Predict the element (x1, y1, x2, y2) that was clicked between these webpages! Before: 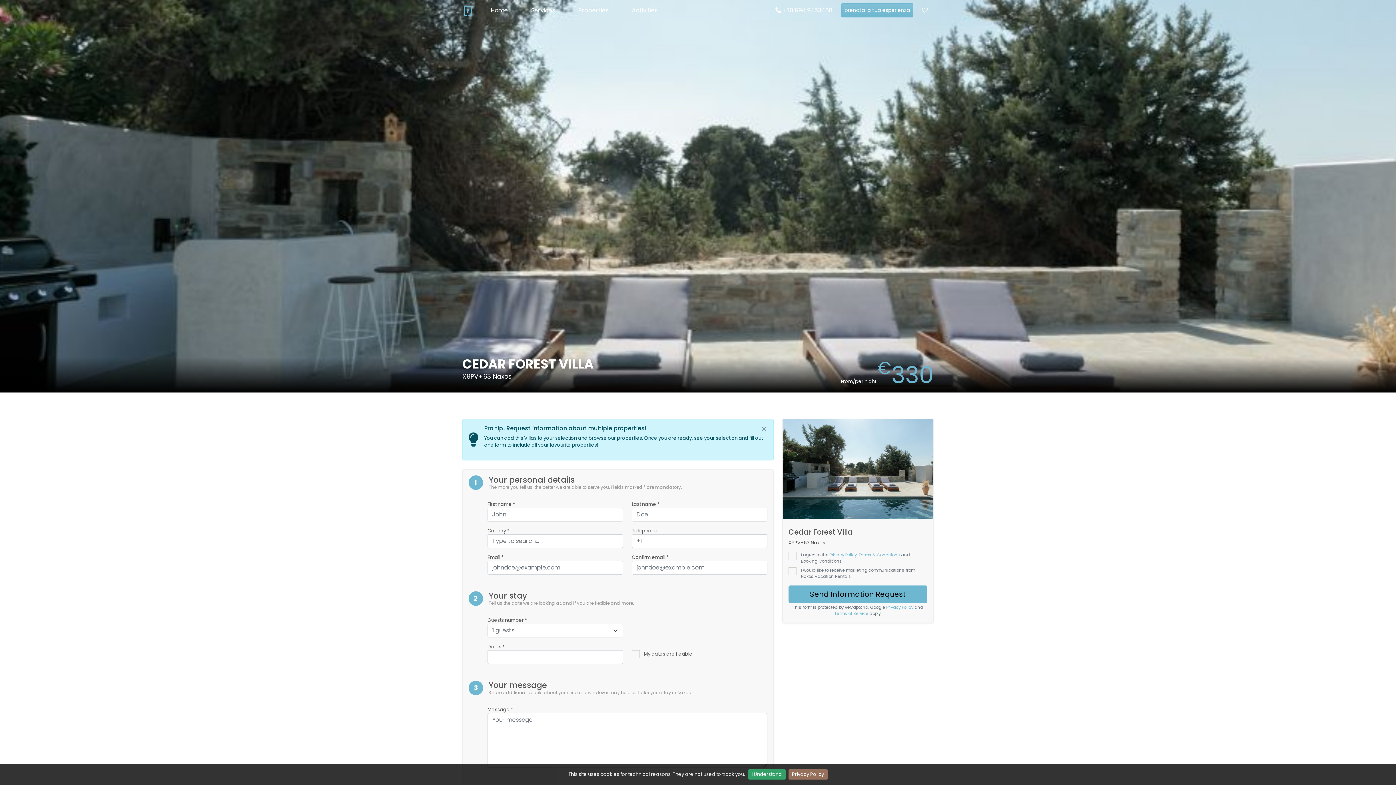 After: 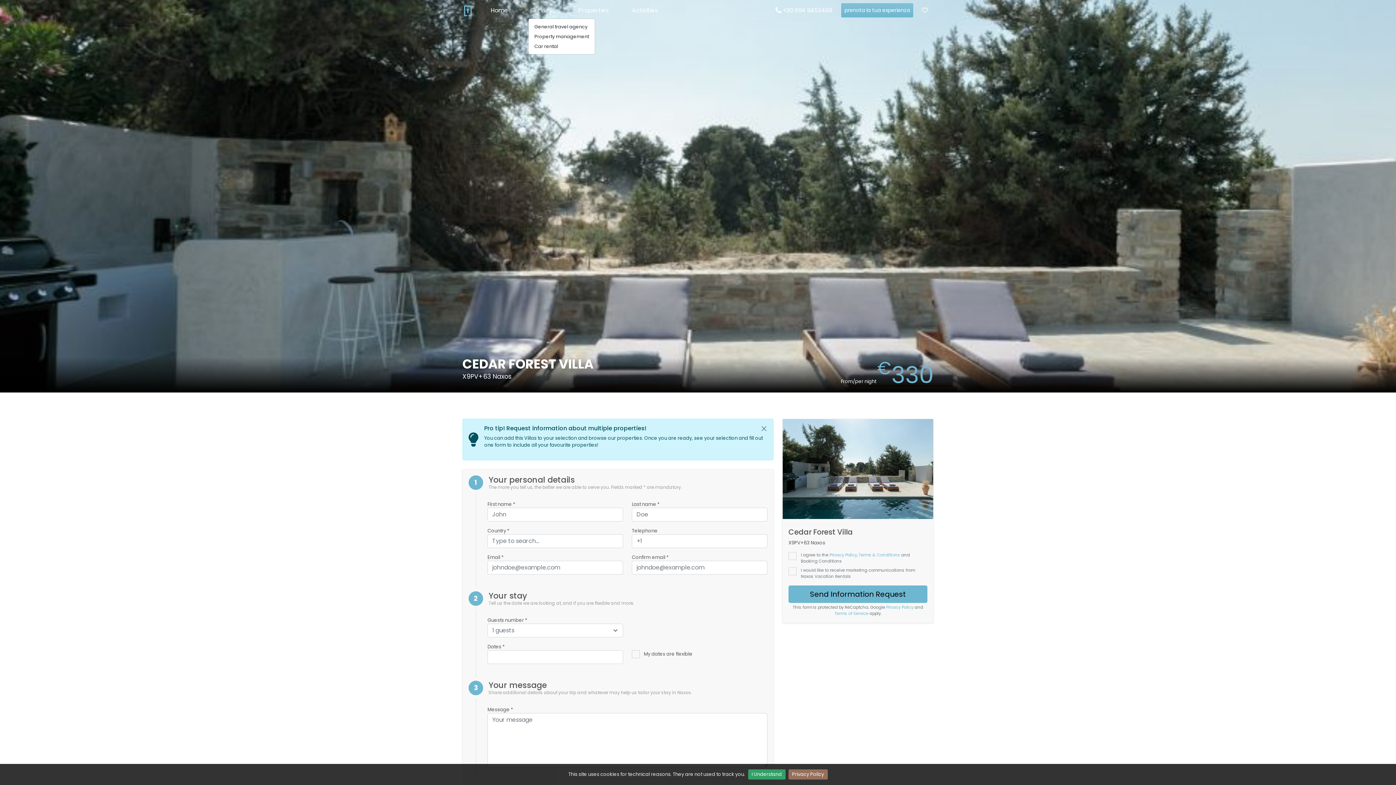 Action: bbox: (528, 3, 558, 17) label: Services